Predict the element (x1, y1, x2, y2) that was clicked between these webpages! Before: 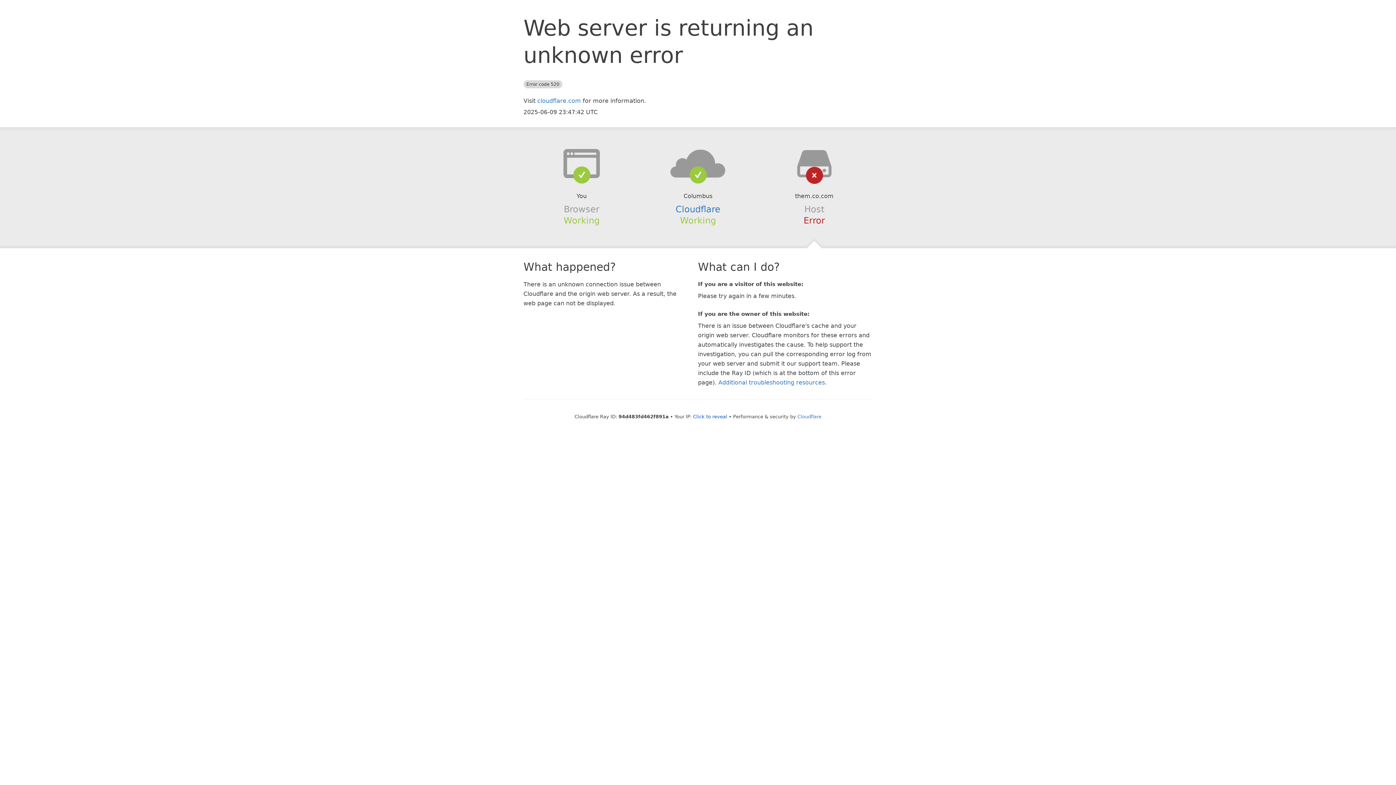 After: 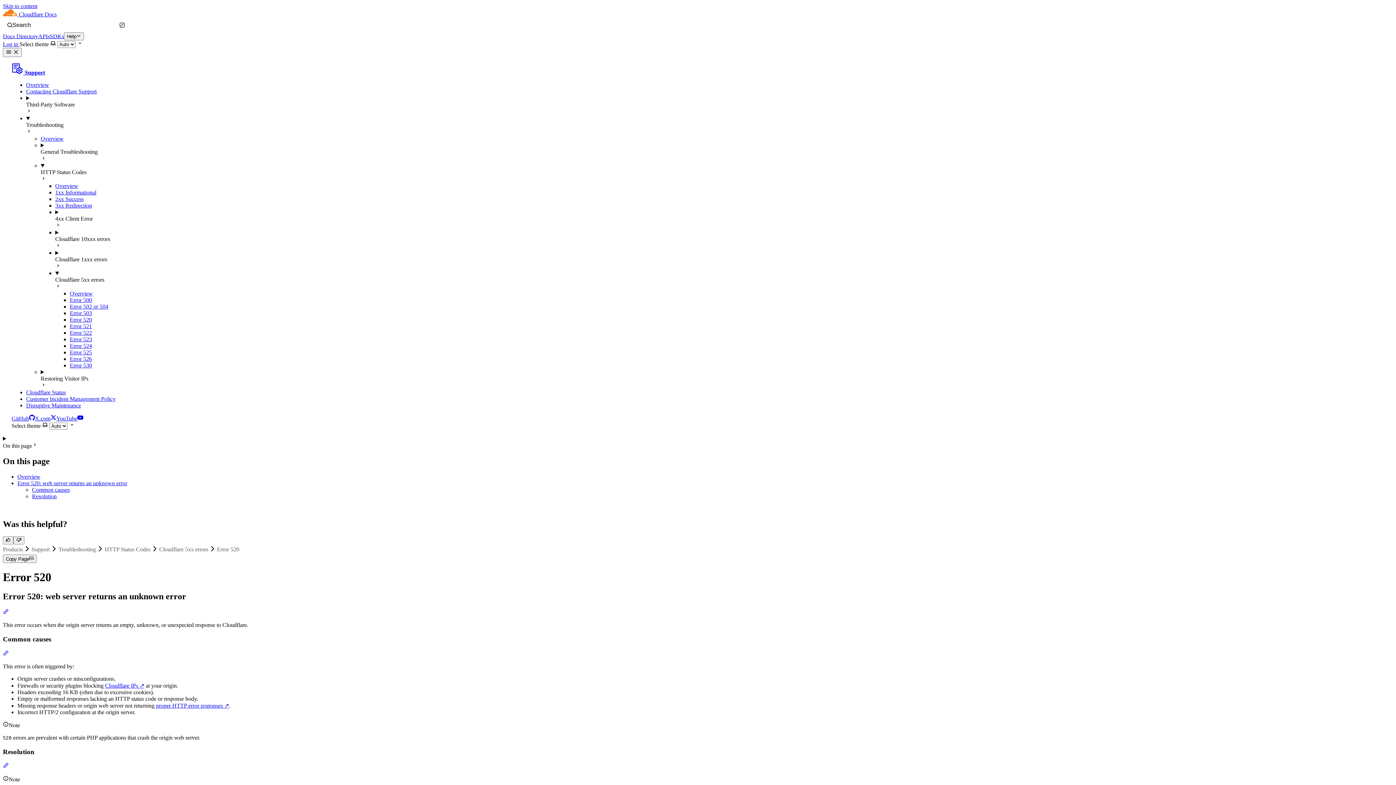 Action: label: Additional troubleshooting resources bbox: (718, 379, 825, 386)